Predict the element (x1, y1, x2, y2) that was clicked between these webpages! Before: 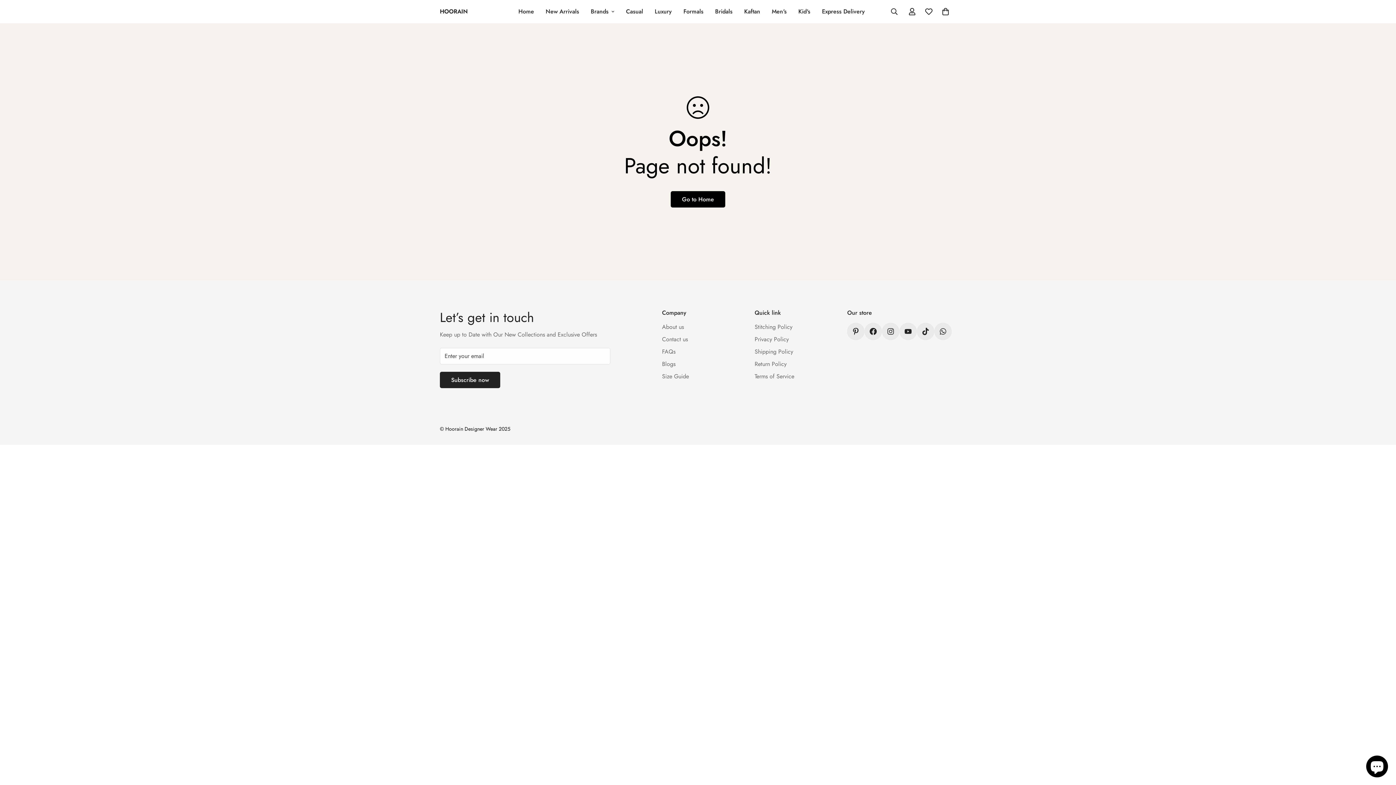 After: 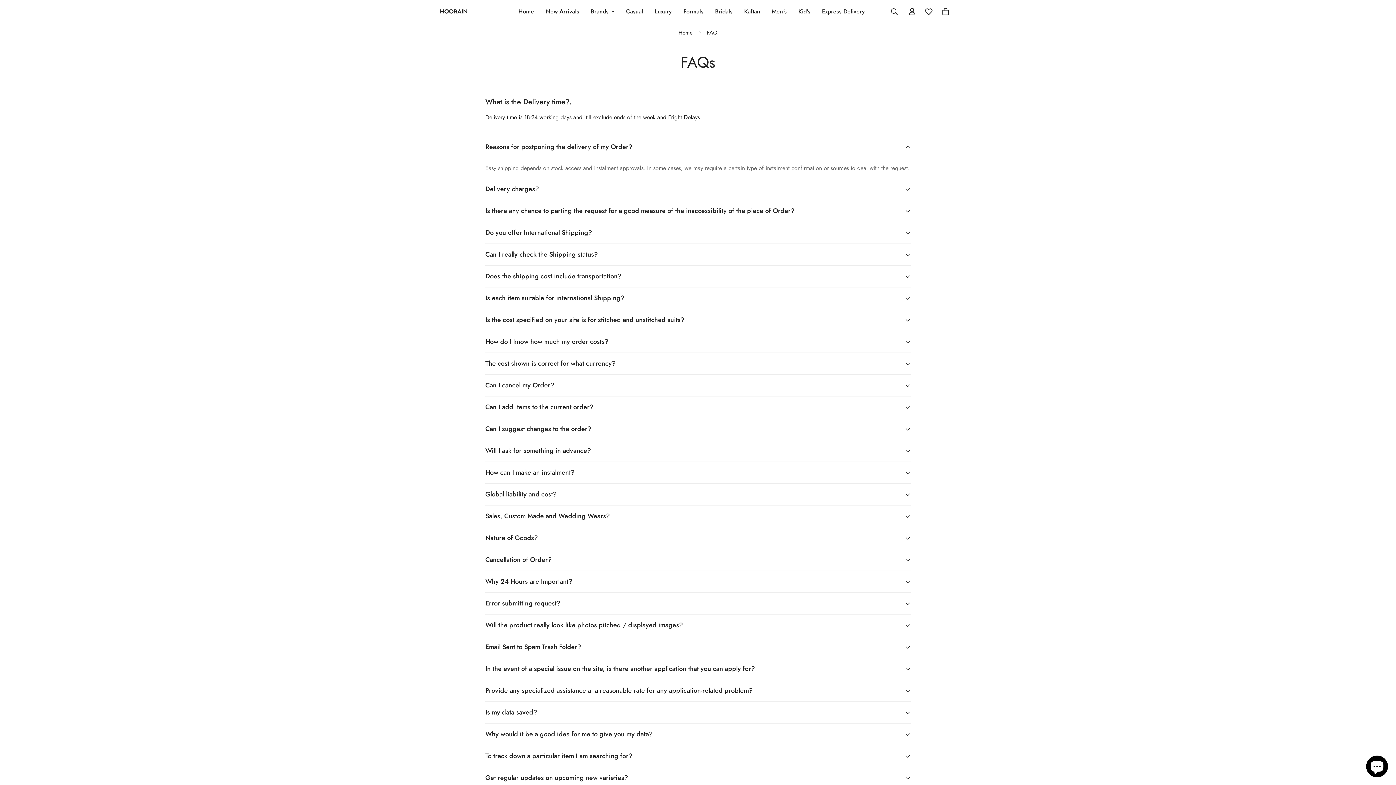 Action: bbox: (662, 347, 675, 356) label: FAQs